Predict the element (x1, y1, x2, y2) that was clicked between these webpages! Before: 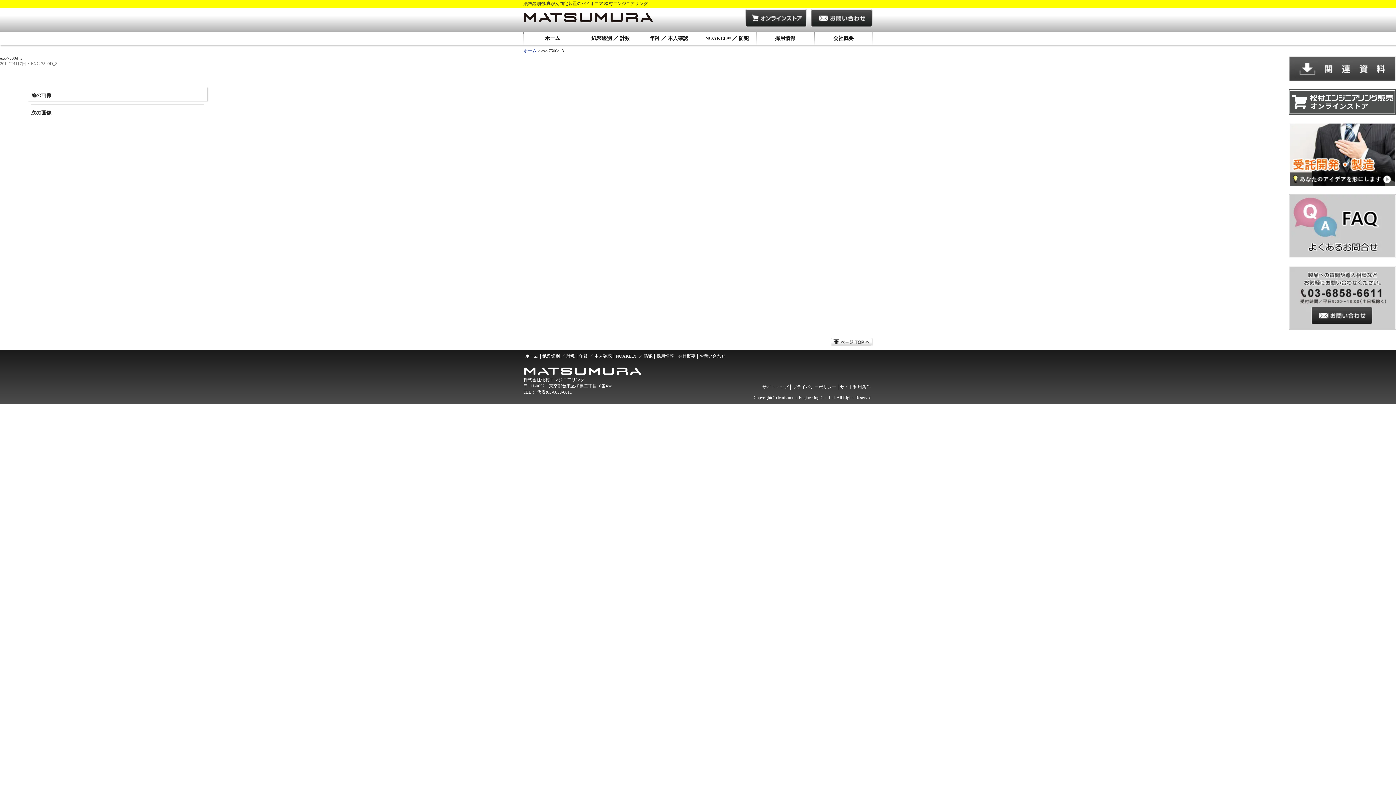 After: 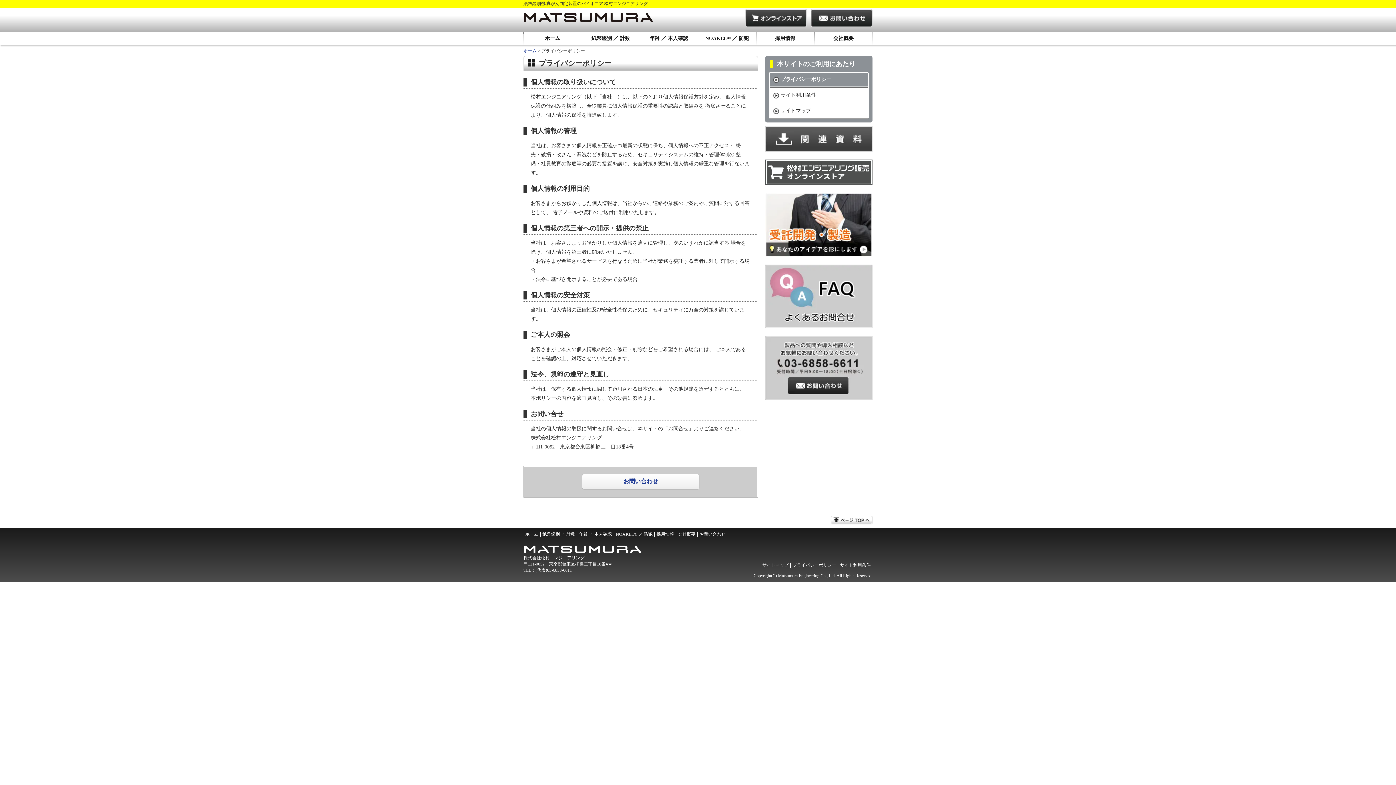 Action: bbox: (792, 384, 836, 389) label: プライバシーポリシー